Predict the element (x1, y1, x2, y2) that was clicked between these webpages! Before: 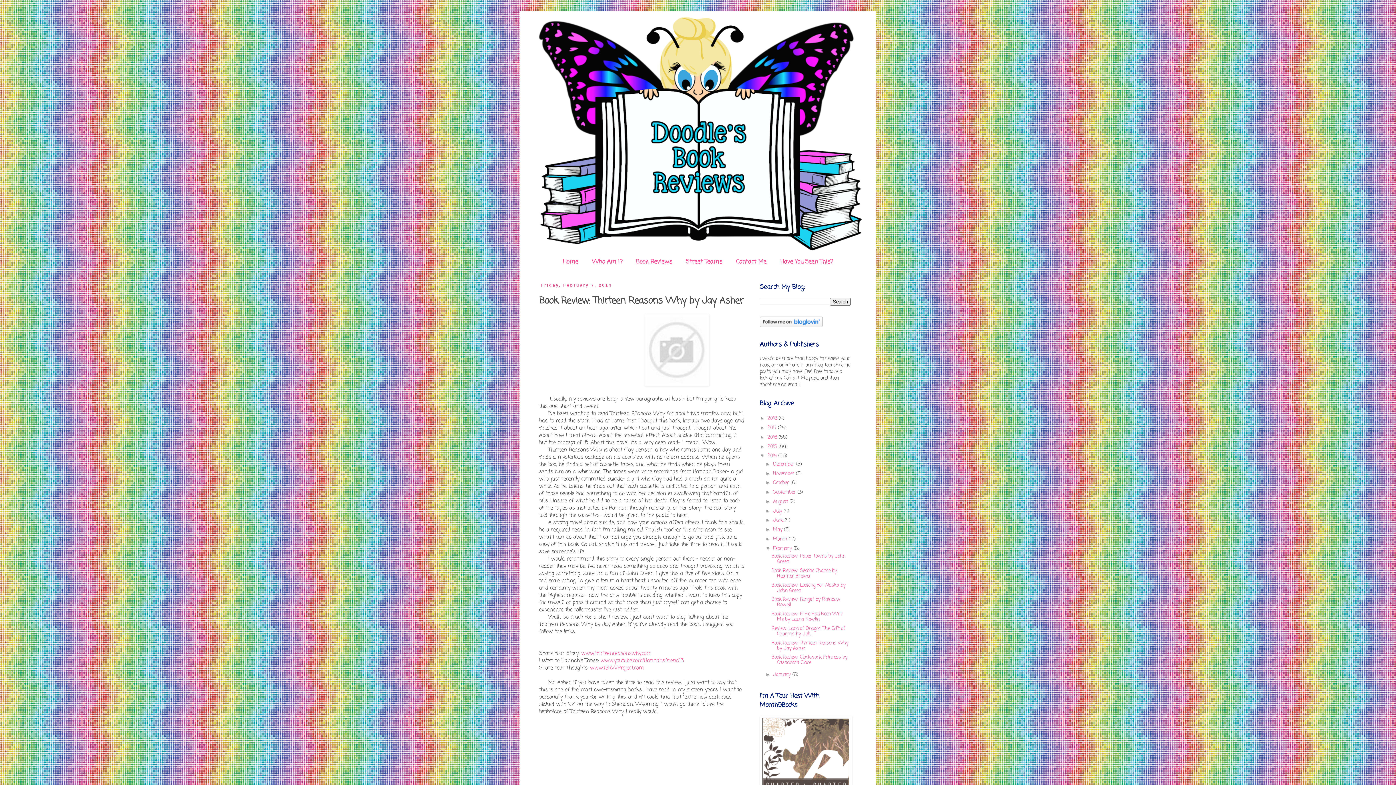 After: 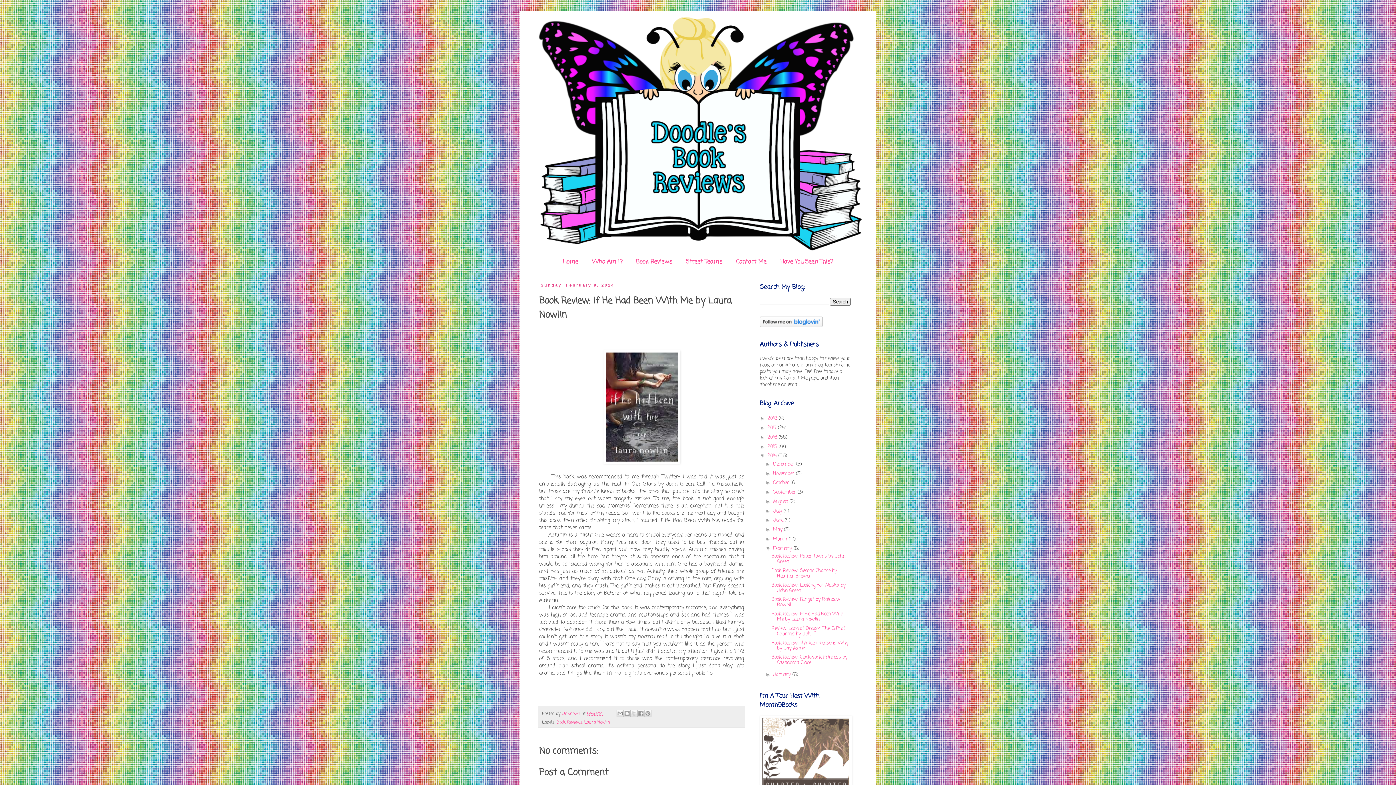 Action: label: Book Review: If He Had Been With Me by Laura Nowlin bbox: (771, 610, 843, 623)